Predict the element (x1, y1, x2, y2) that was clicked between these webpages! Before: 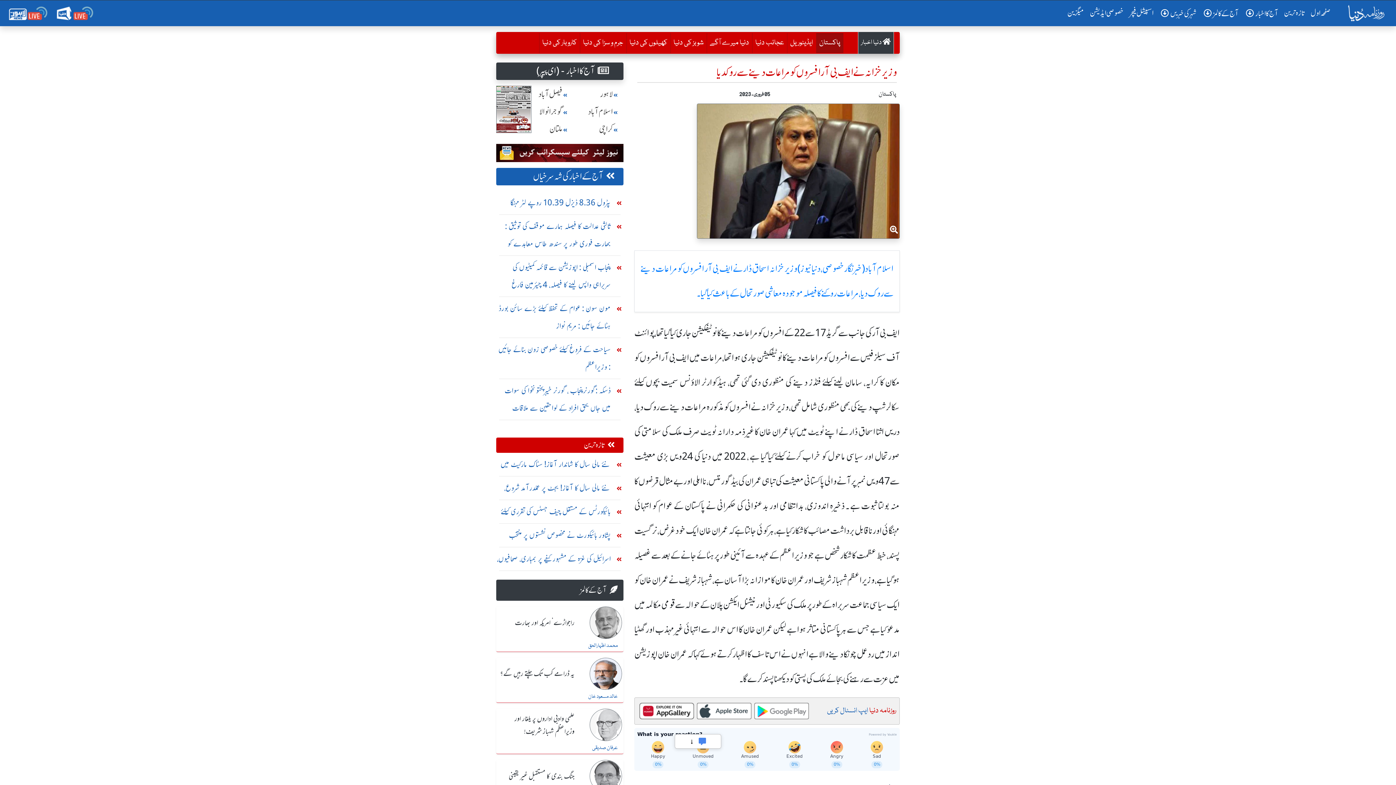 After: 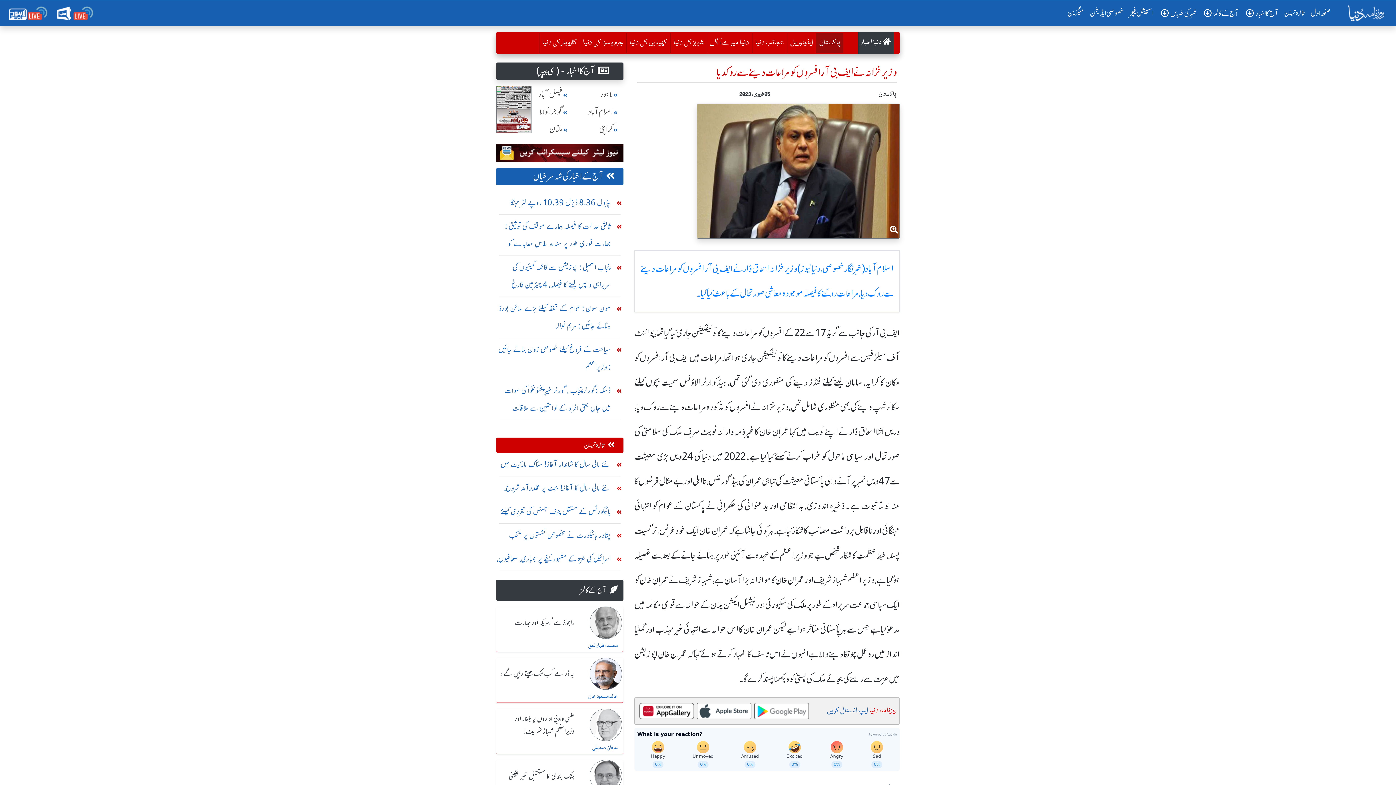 Action: bbox: (638, 703, 695, 719)